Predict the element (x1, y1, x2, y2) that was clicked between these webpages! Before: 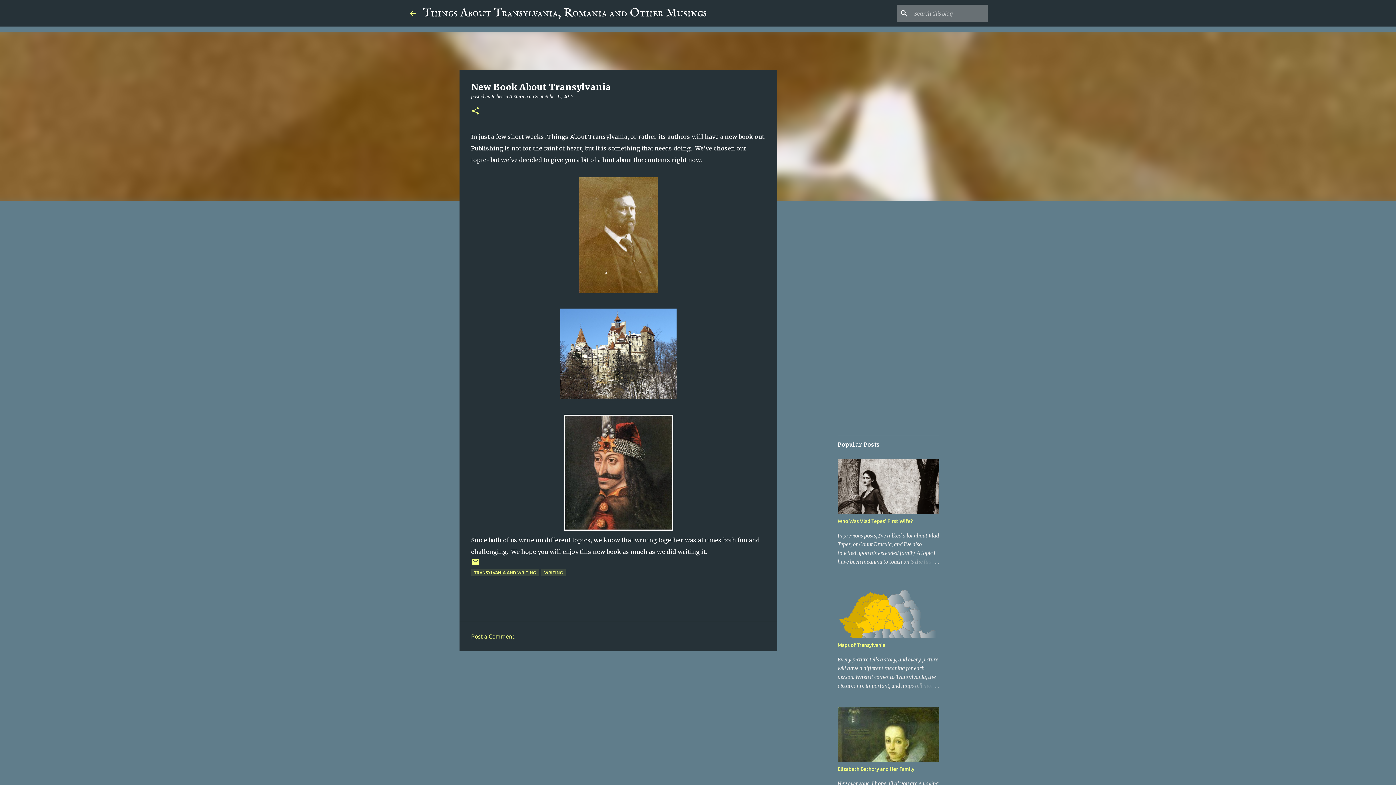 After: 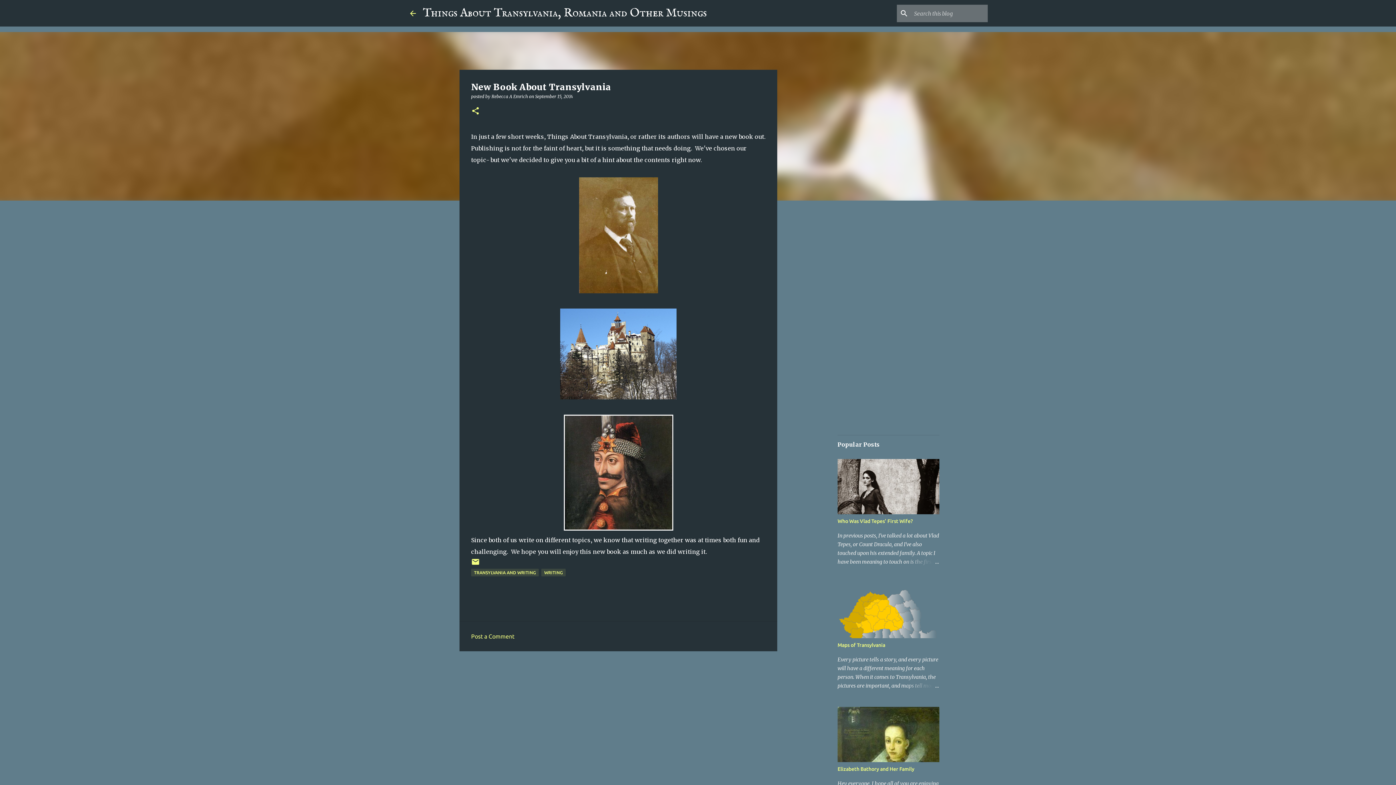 Action: label: Post a Comment bbox: (471, 633, 514, 640)